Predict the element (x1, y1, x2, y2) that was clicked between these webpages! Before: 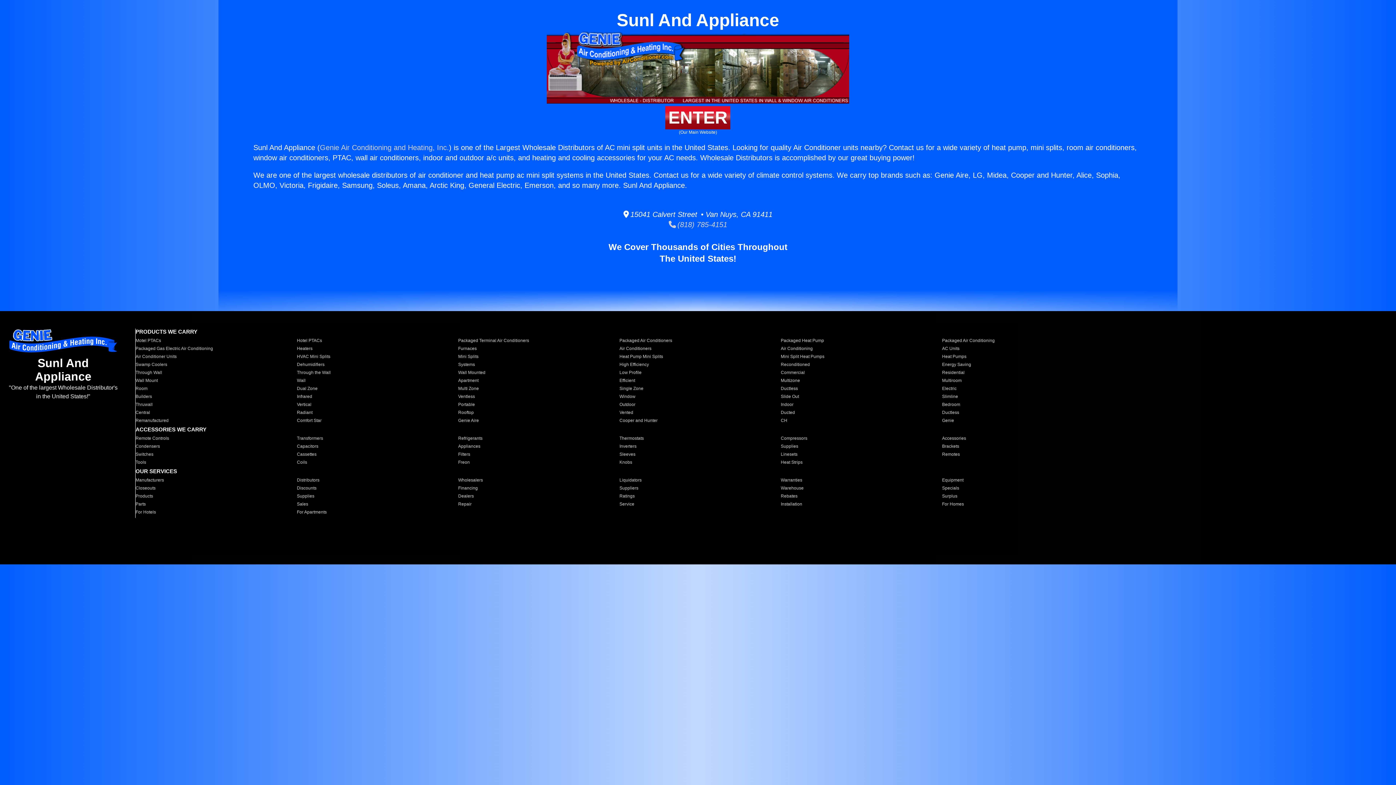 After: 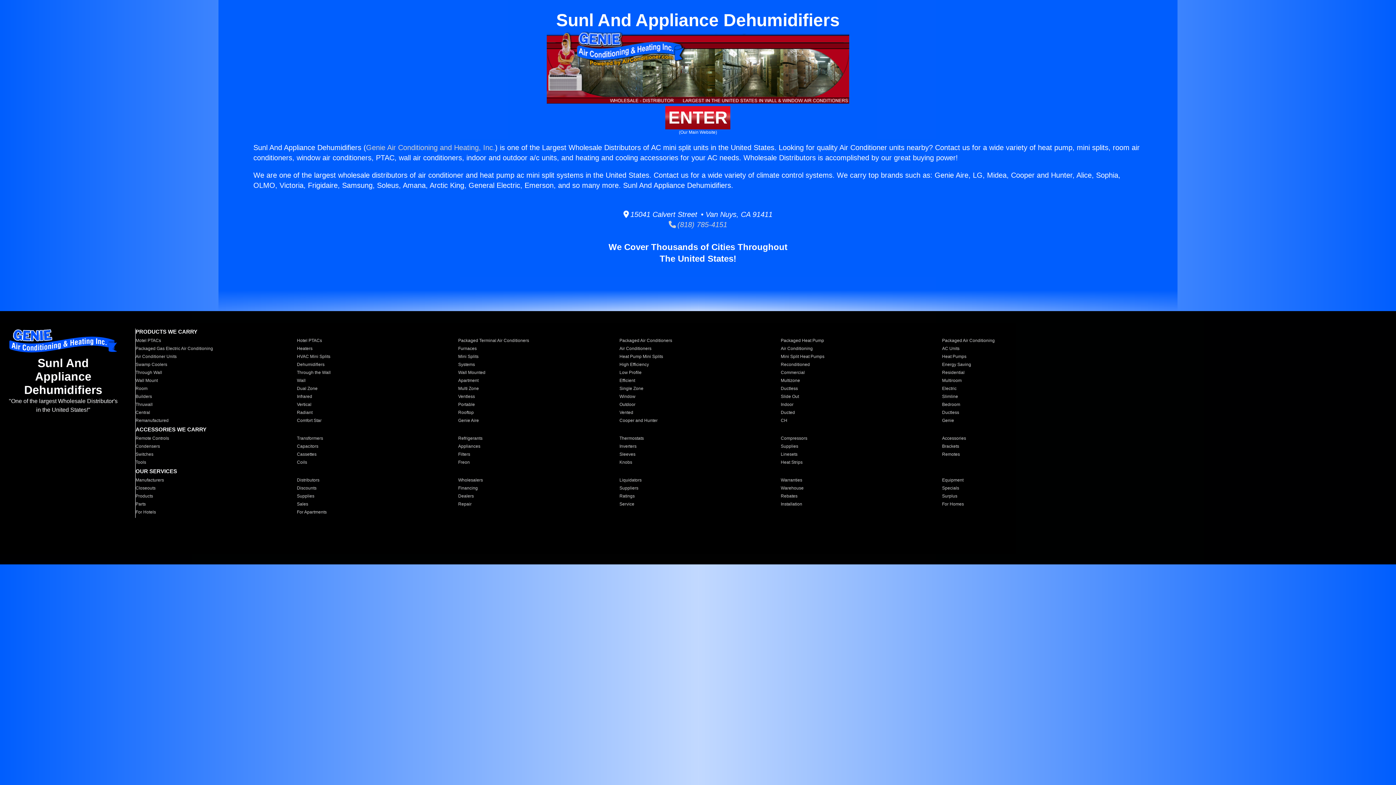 Action: label: Dehumidifiers bbox: (296, 361, 449, 367)